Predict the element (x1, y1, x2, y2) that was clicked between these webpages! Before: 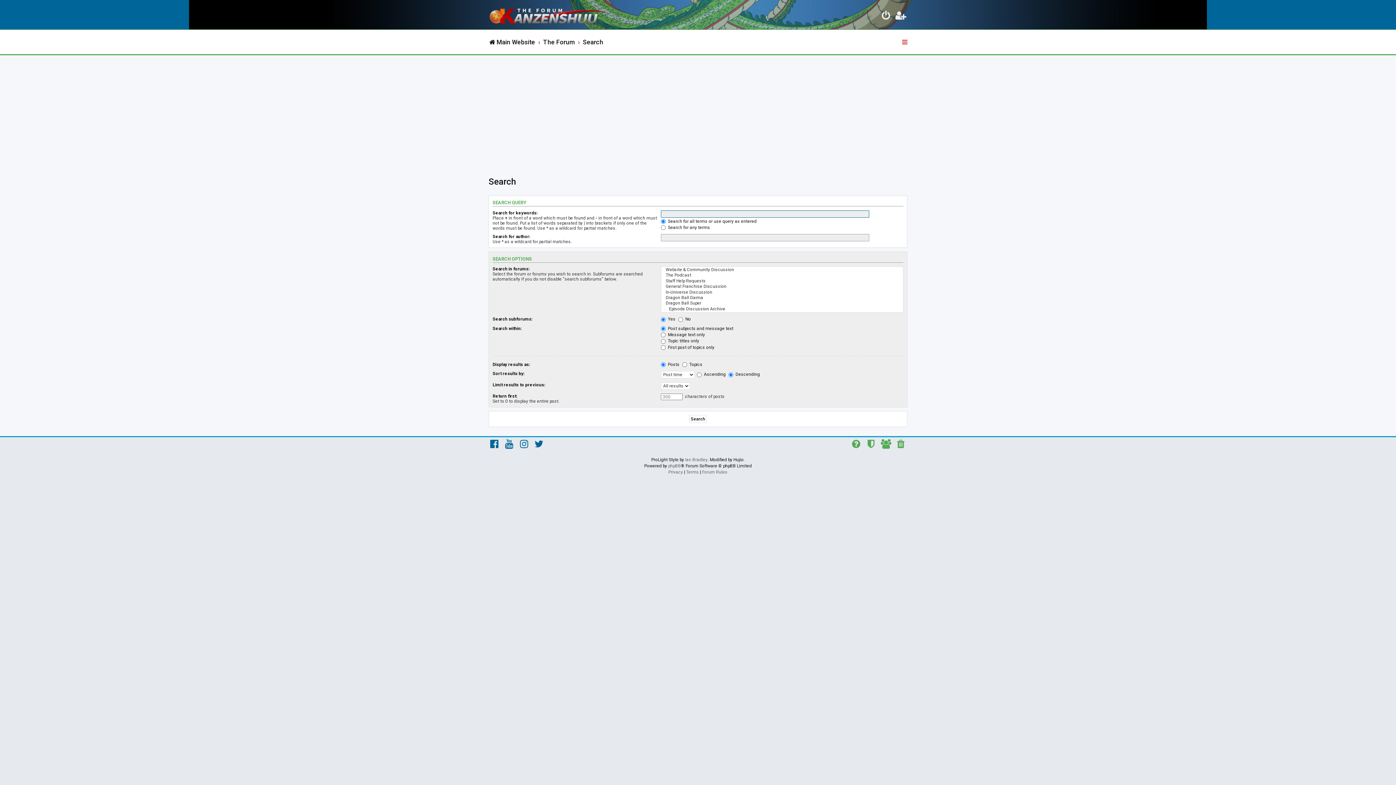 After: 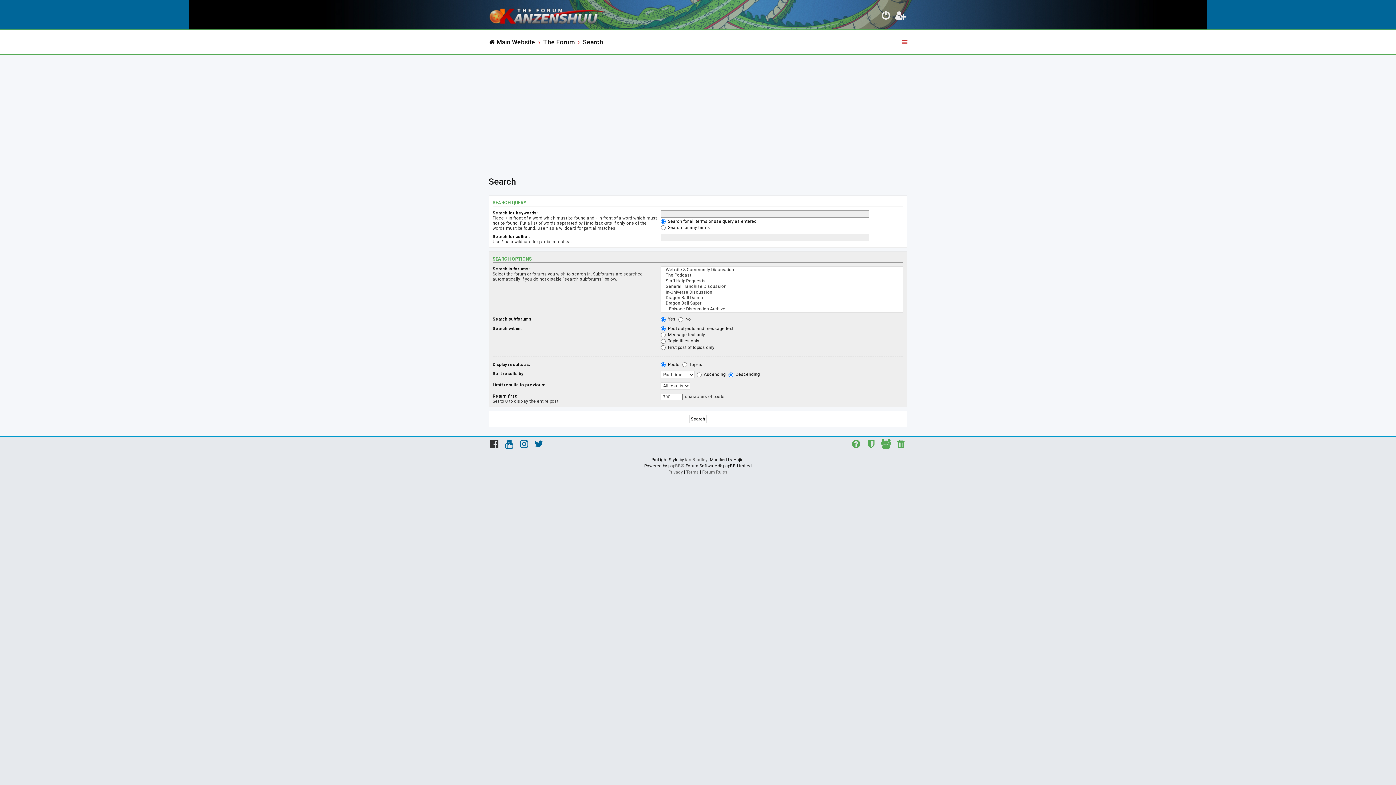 Action: bbox: (488, 439, 501, 451)